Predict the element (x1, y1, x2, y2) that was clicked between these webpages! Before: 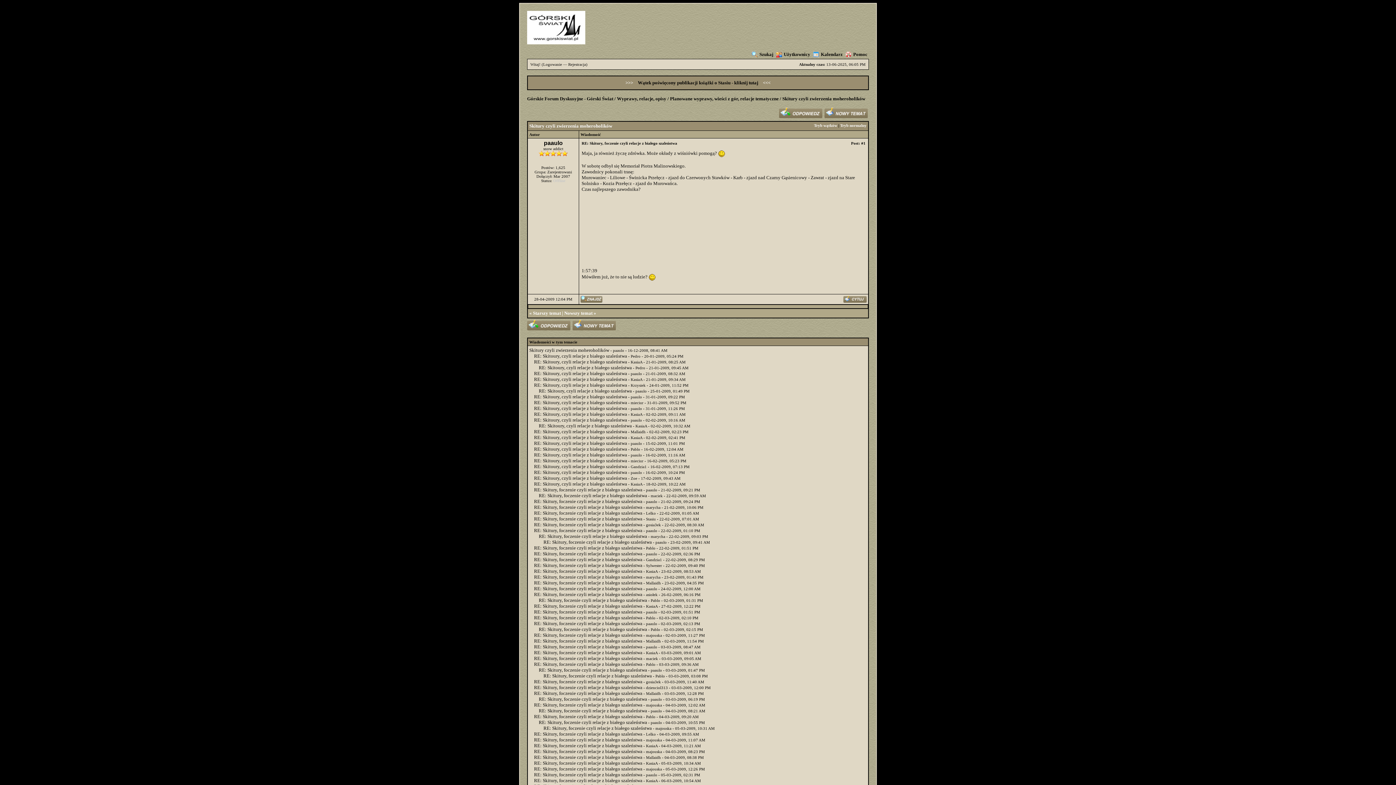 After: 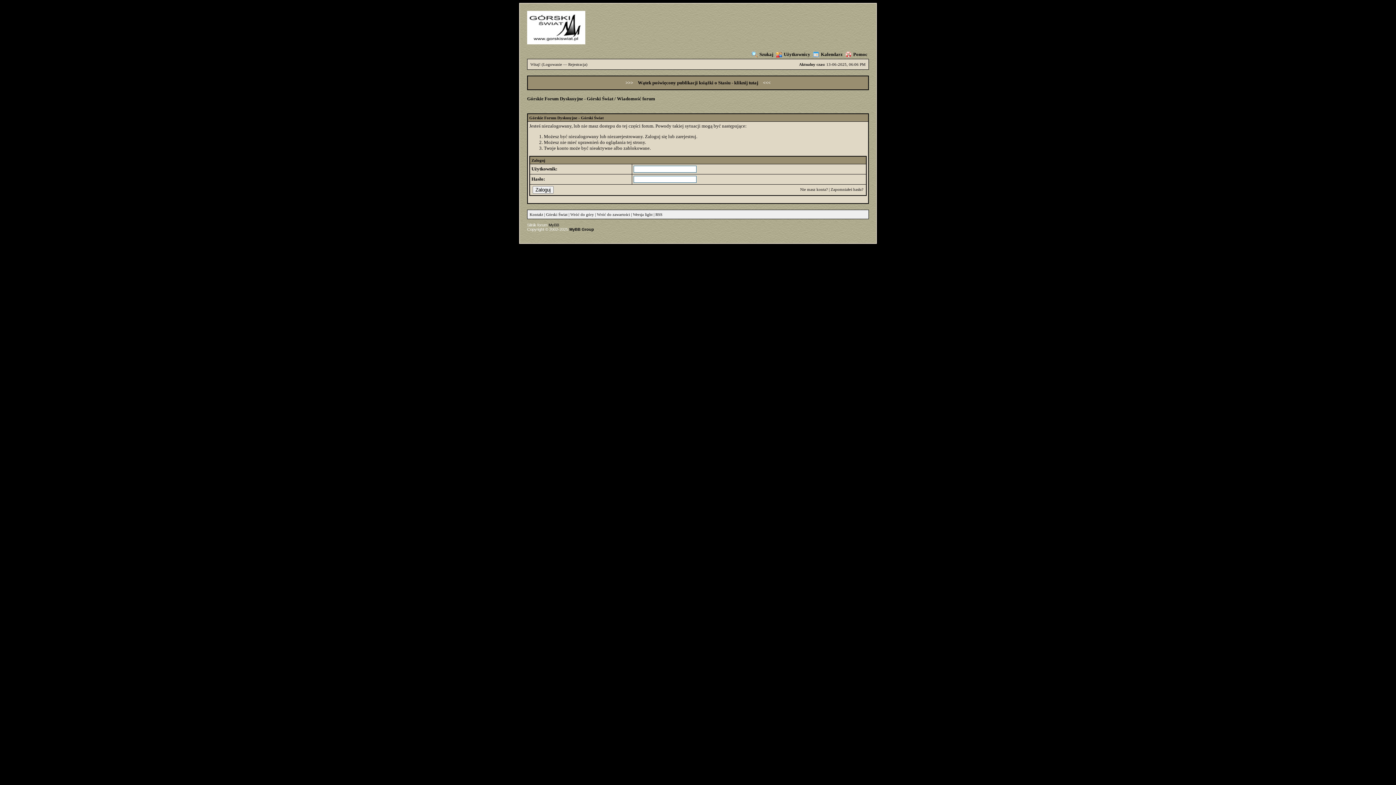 Action: bbox: (650, 709, 662, 713) label: paaulo